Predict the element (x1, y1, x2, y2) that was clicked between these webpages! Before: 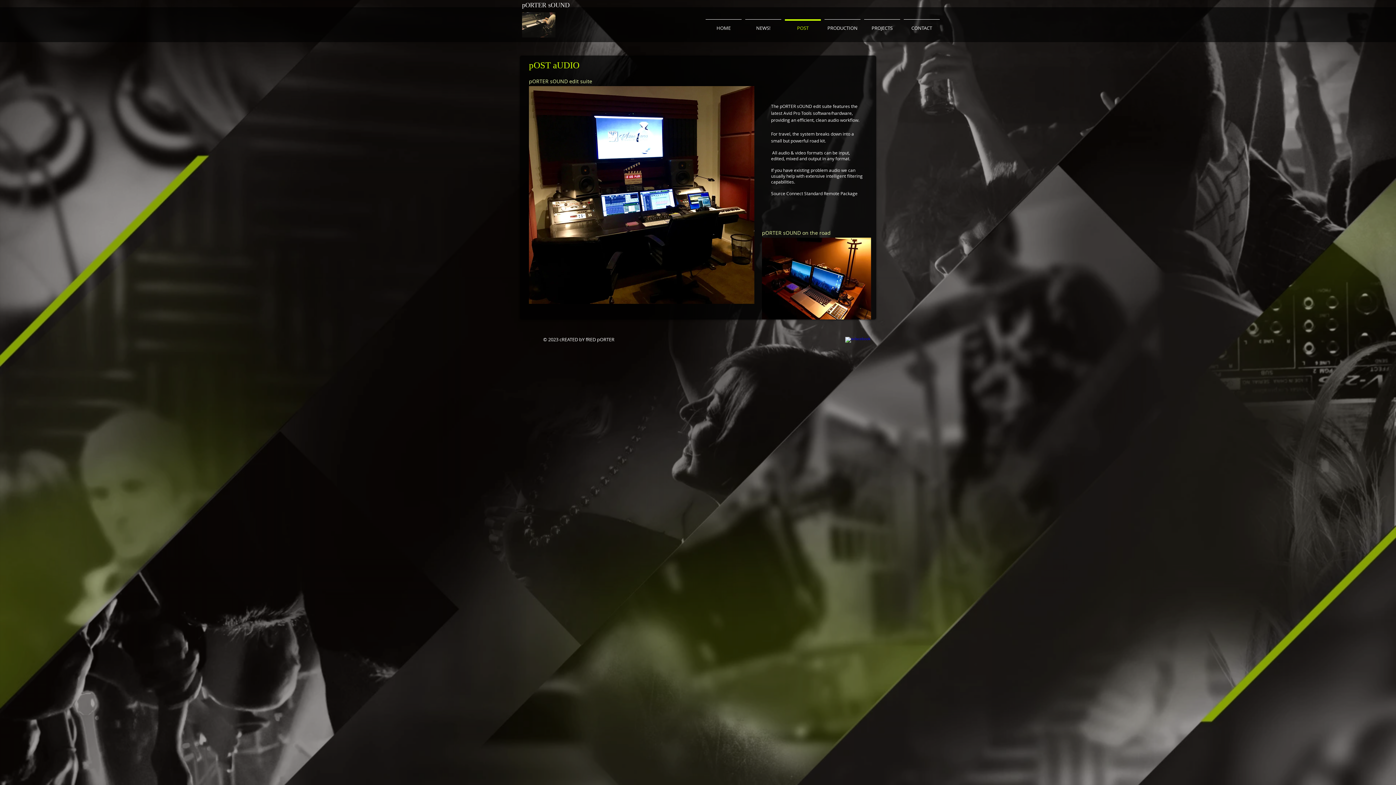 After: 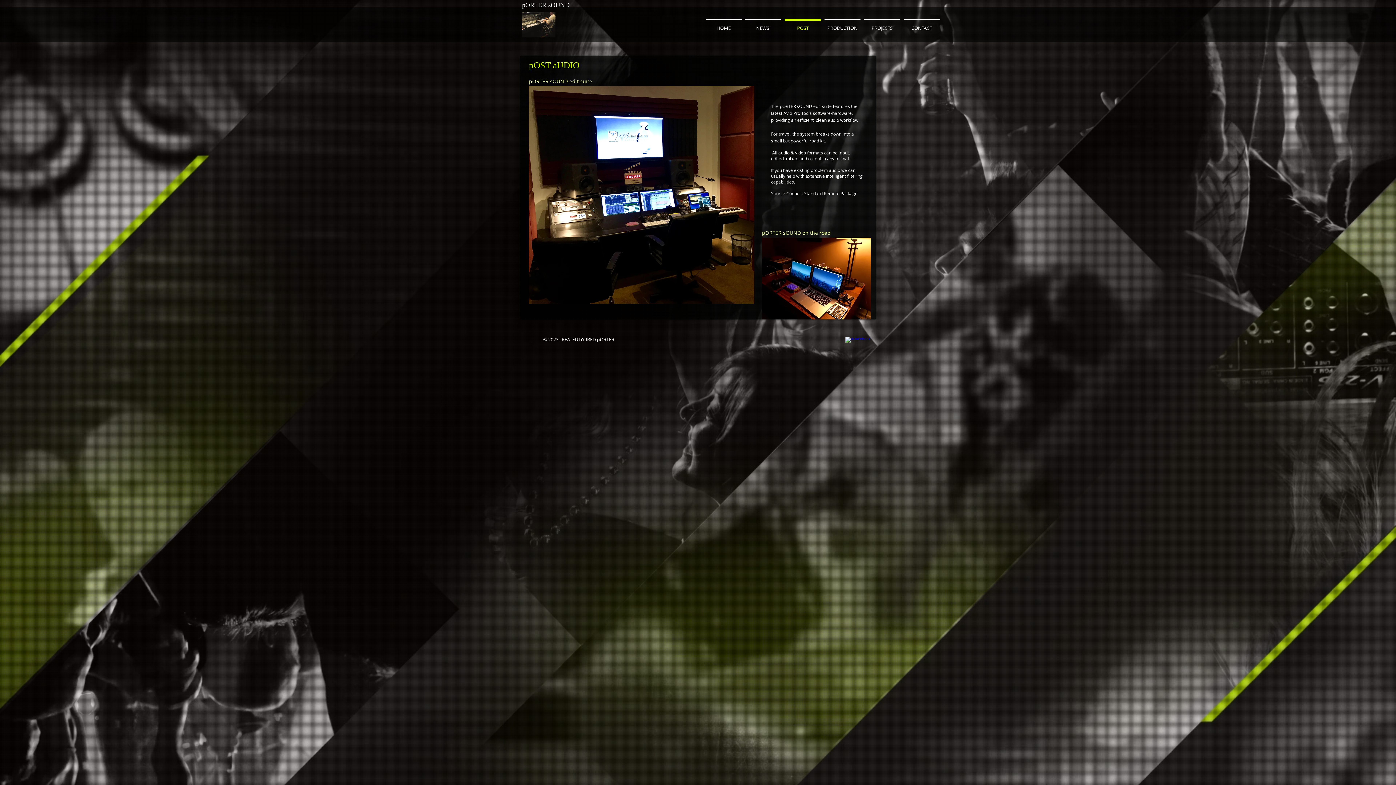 Action: label: POST bbox: (783, 19, 822, 30)